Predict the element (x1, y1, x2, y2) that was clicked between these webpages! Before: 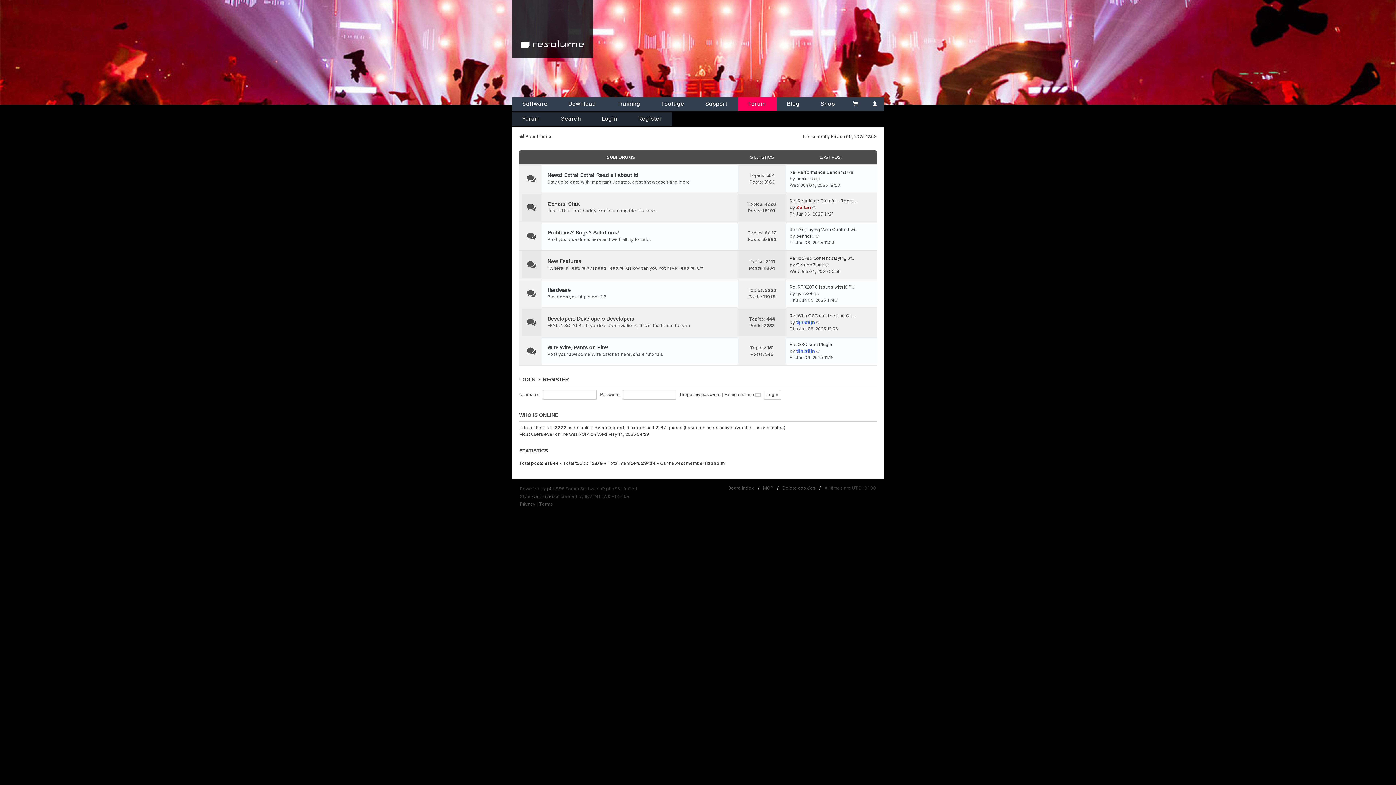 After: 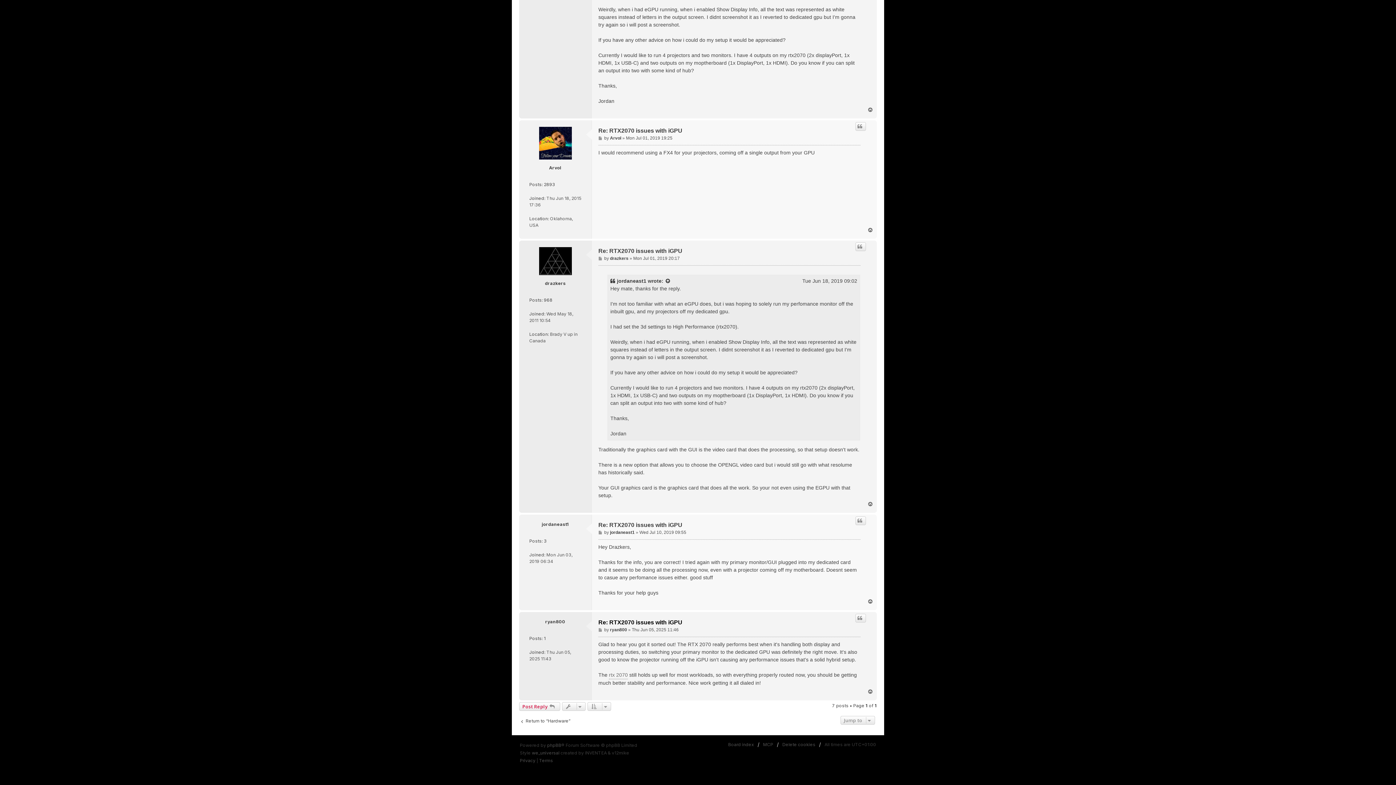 Action: bbox: (815, 290, 819, 297) label: View the latest post